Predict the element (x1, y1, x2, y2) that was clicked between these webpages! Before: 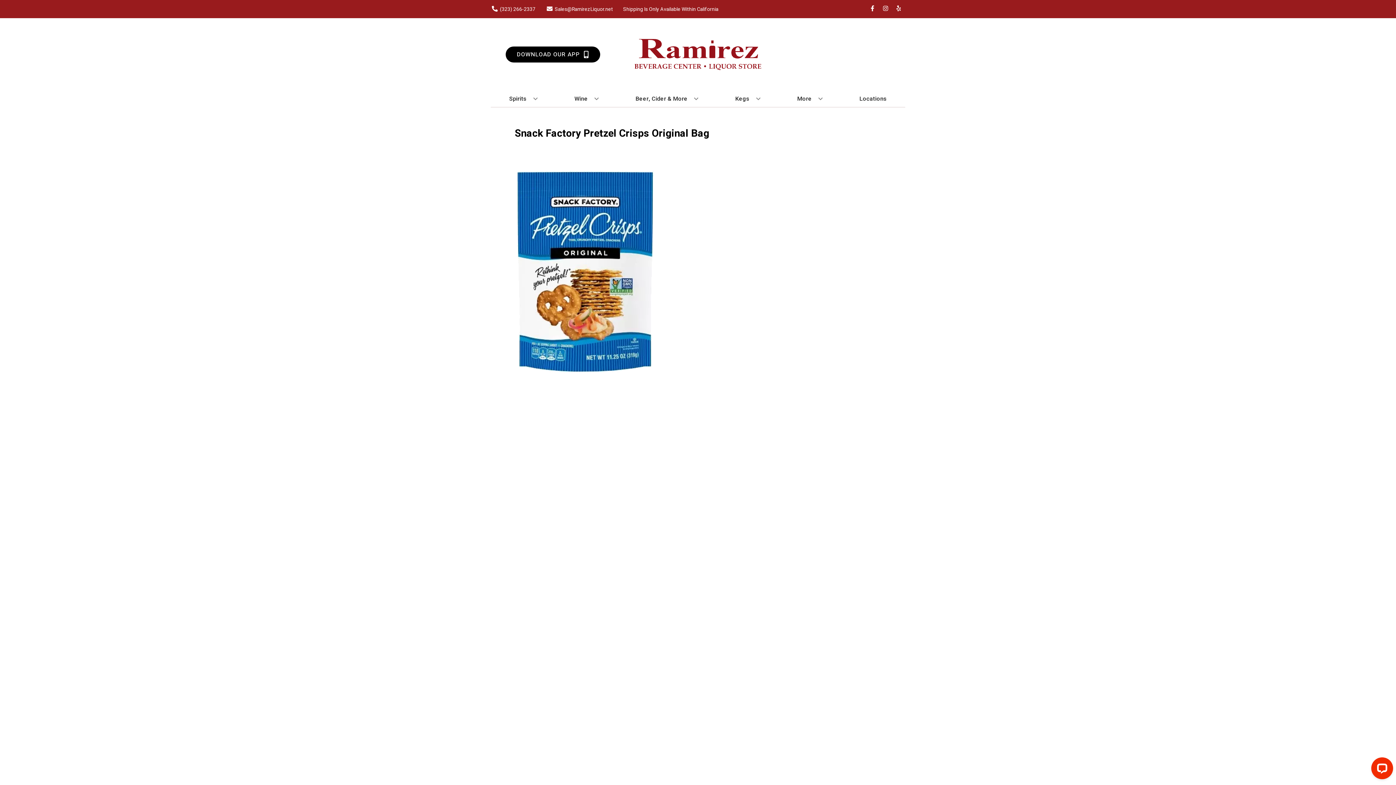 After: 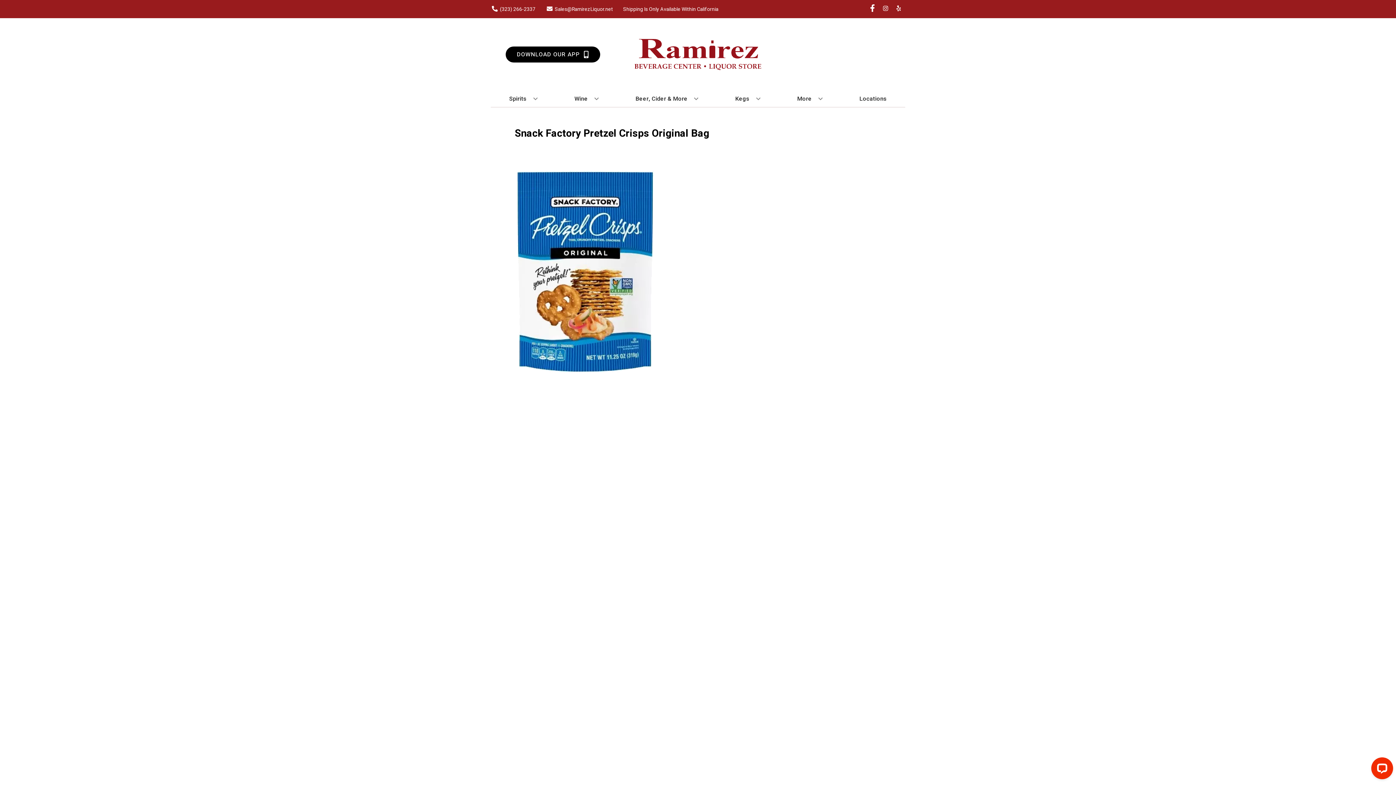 Action: bbox: (866, 5, 879, 12) label: Opens facebook in a new tab